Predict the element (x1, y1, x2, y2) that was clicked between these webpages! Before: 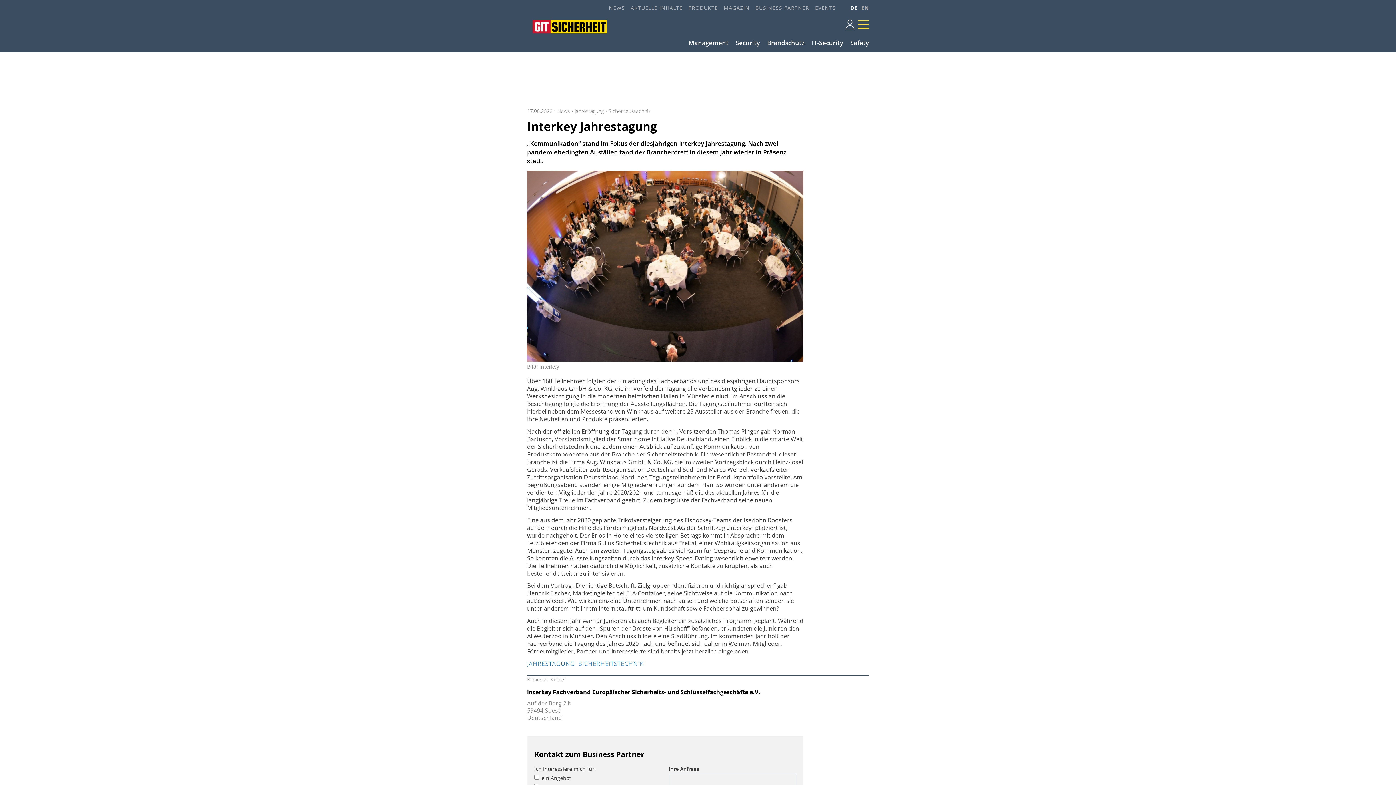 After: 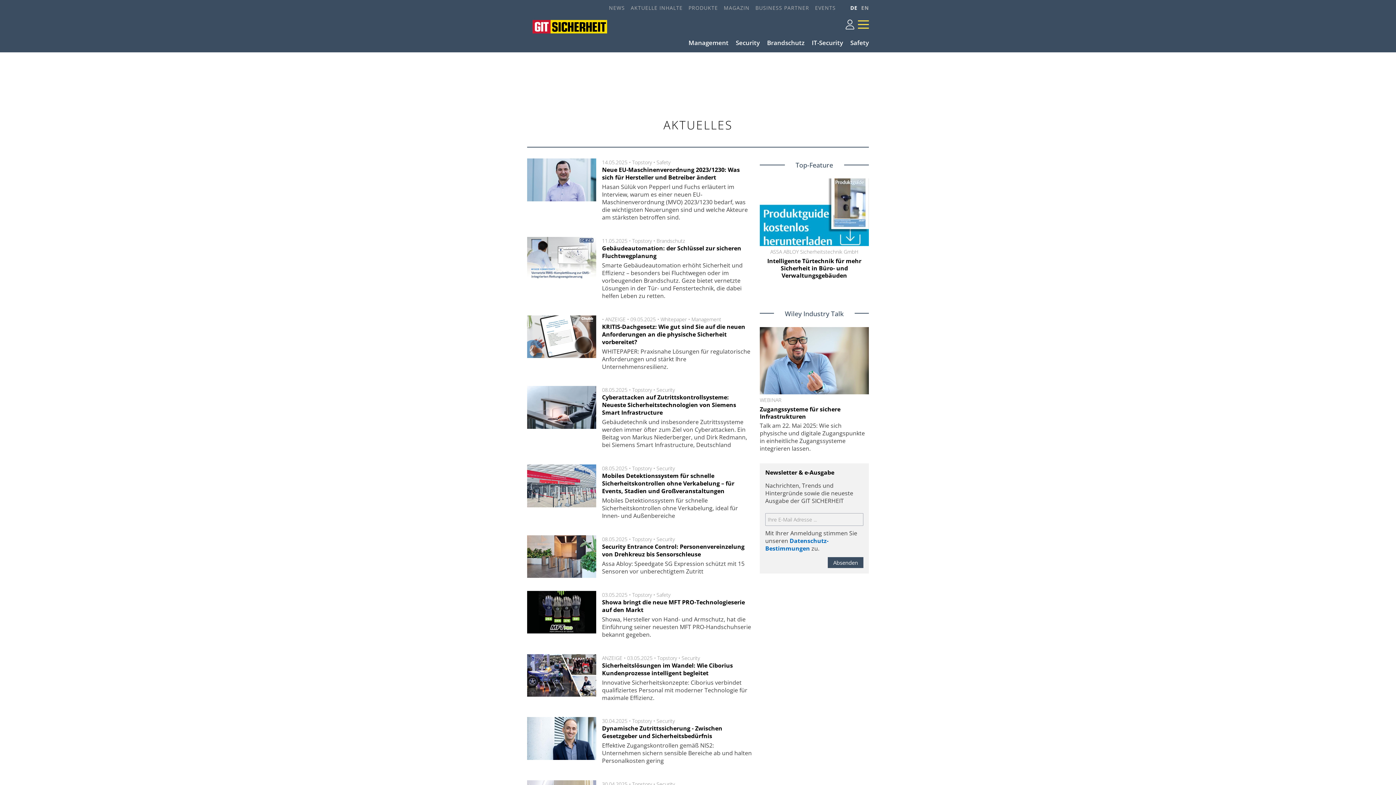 Action: label: AKTUELLE INHALTE bbox: (625, 2, 682, 12)